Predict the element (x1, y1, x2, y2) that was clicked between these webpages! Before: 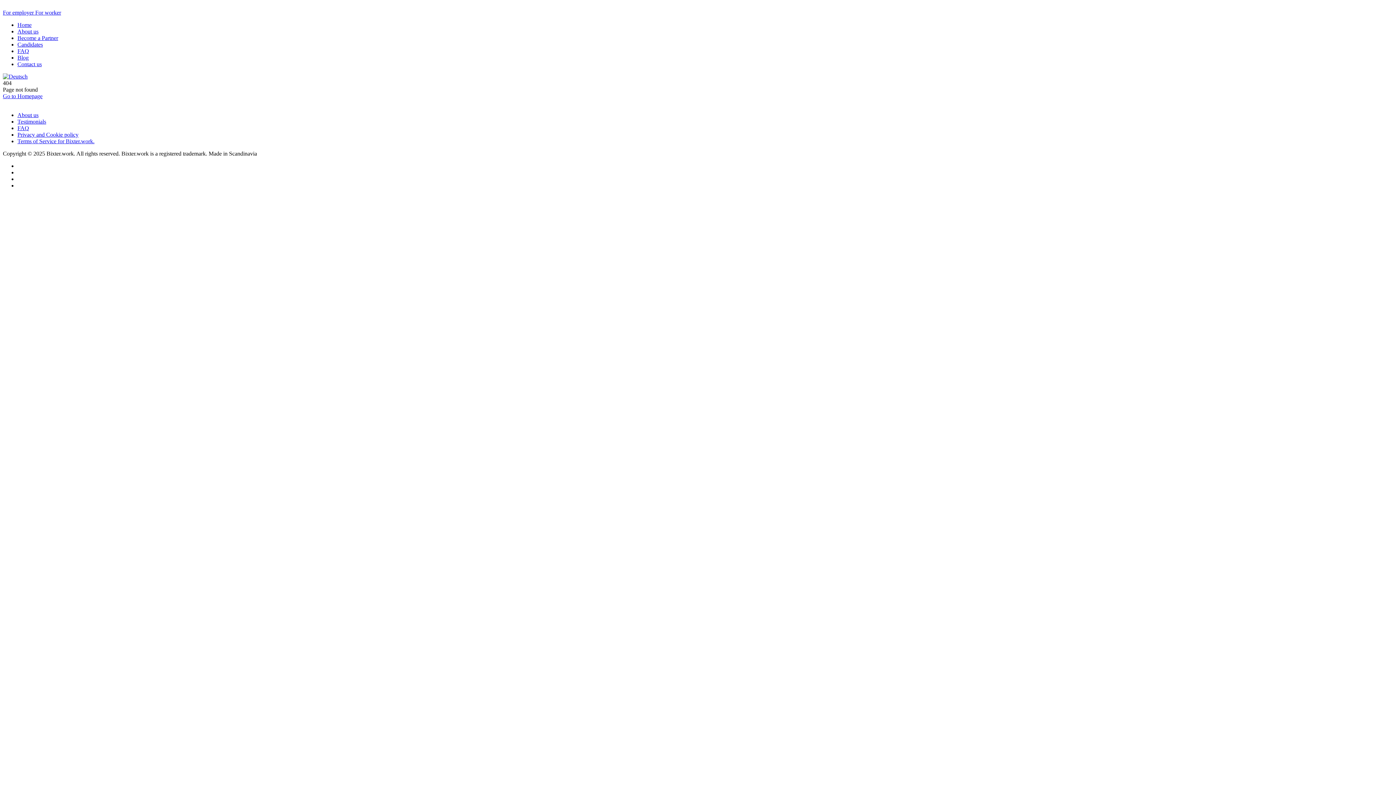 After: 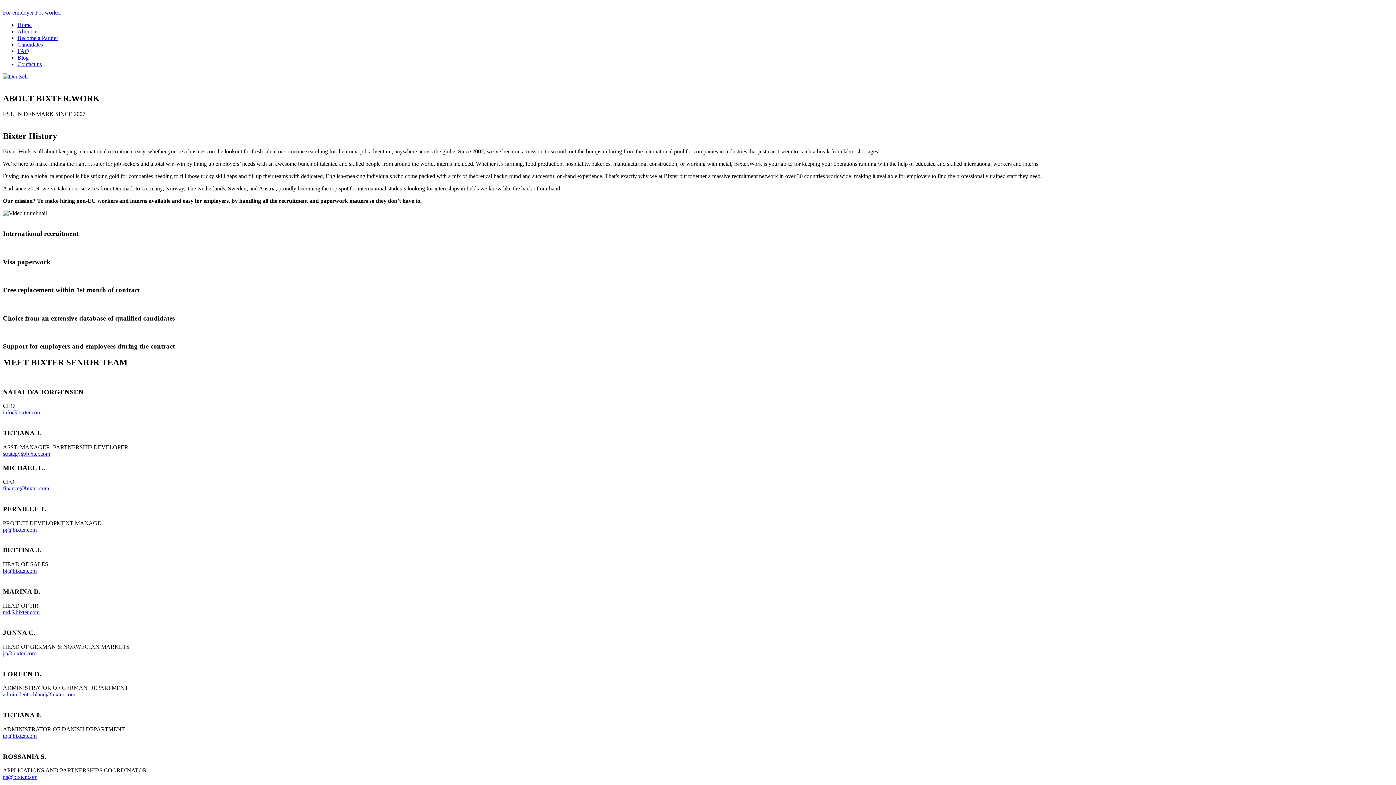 Action: bbox: (17, 112, 38, 118) label: About us